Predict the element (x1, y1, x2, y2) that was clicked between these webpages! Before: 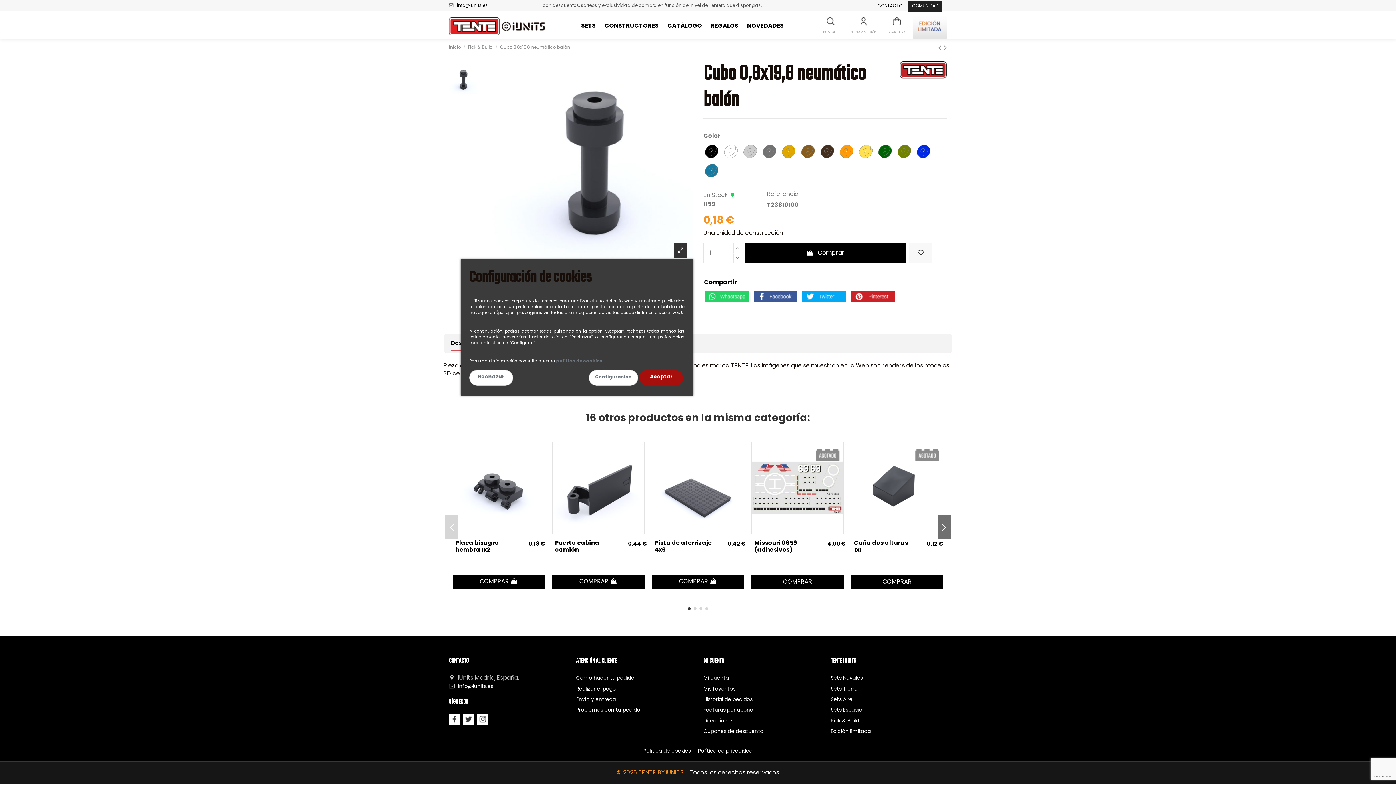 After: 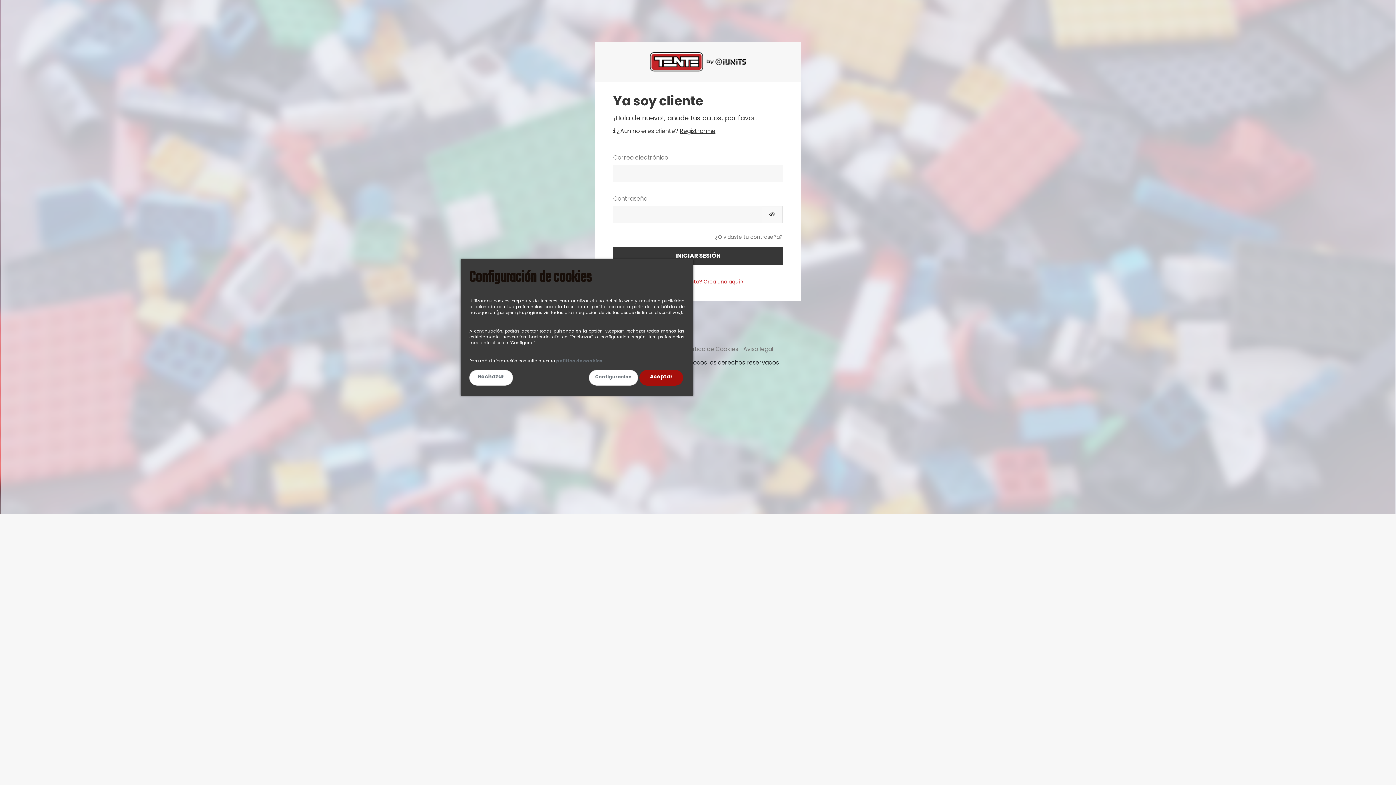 Action: bbox: (703, 717, 733, 725) label: Direcciones